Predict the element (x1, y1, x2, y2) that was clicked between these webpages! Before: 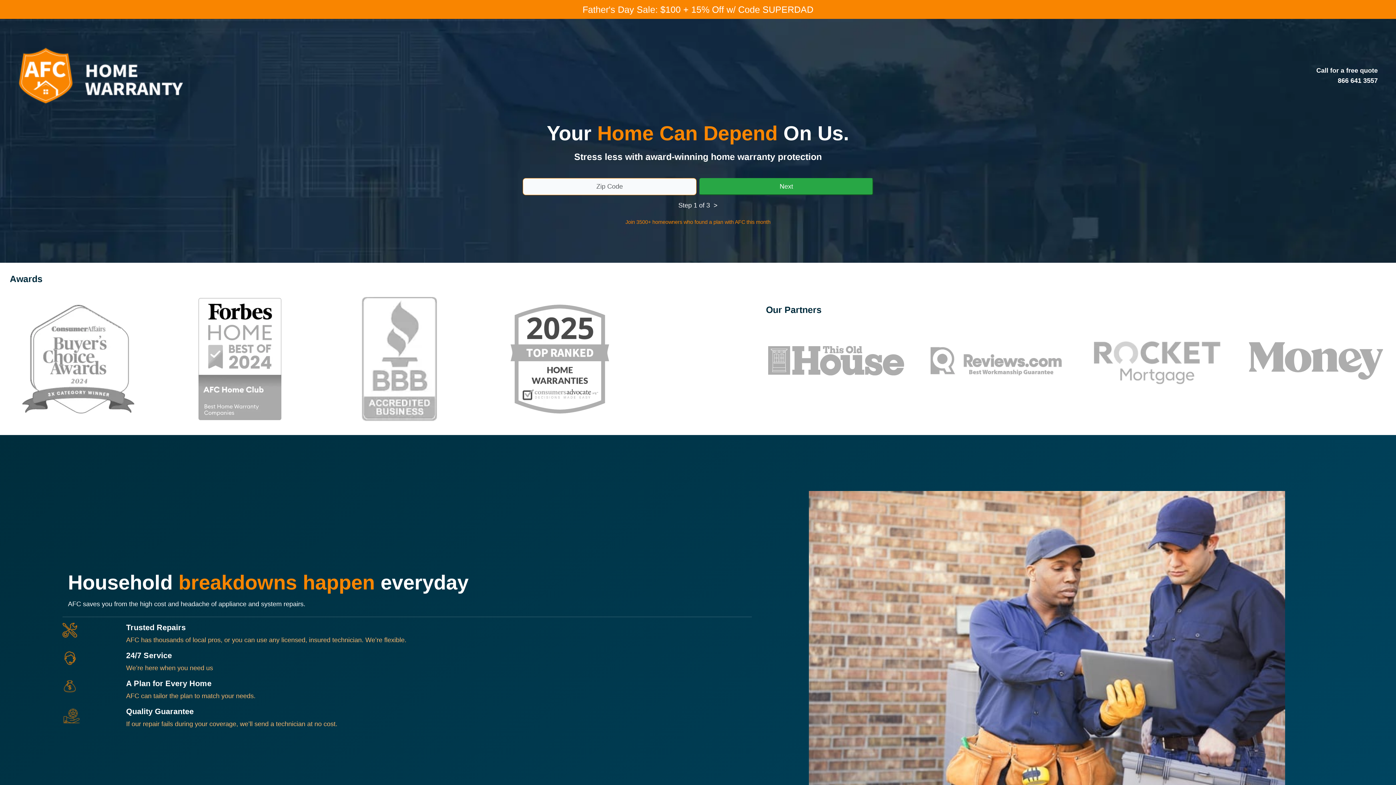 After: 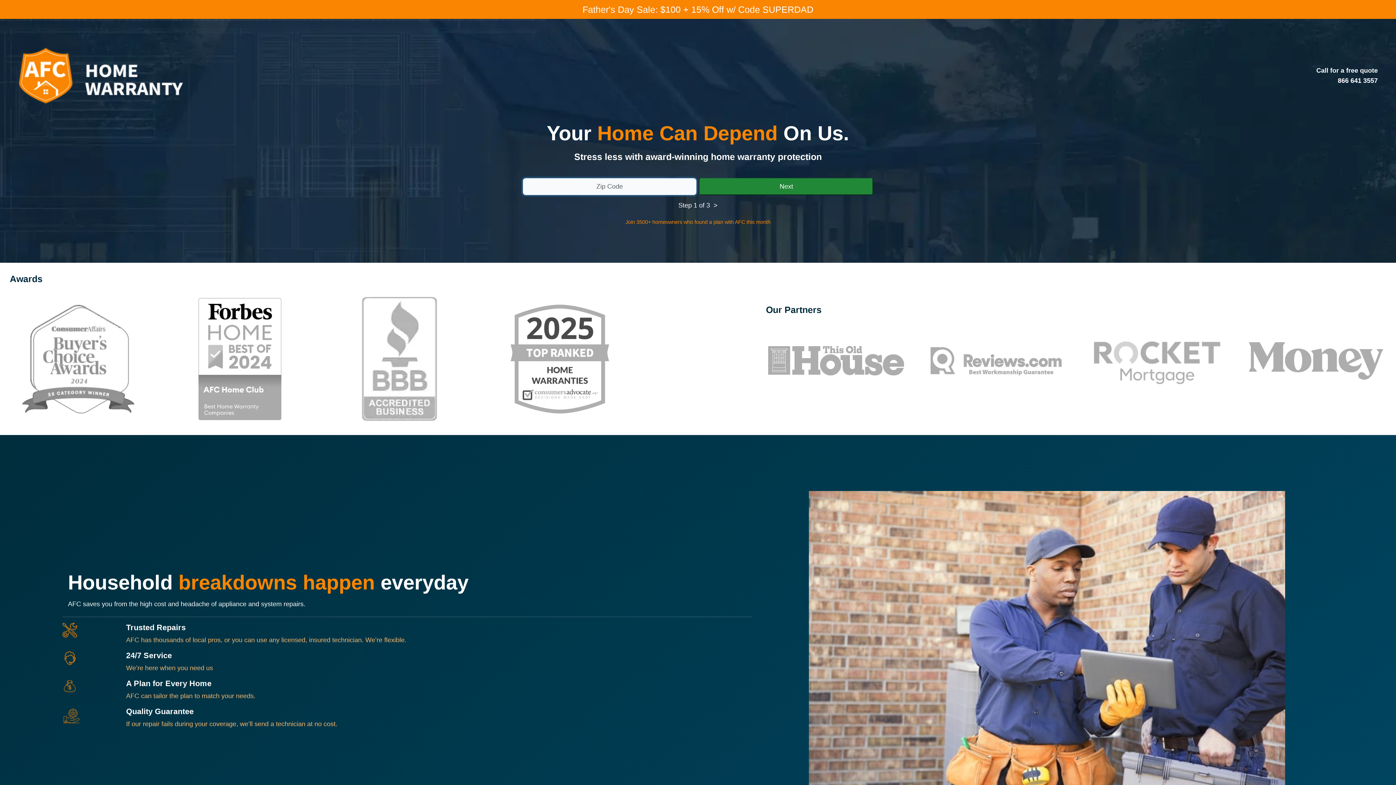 Action: bbox: (699, 178, 873, 195) label: Next